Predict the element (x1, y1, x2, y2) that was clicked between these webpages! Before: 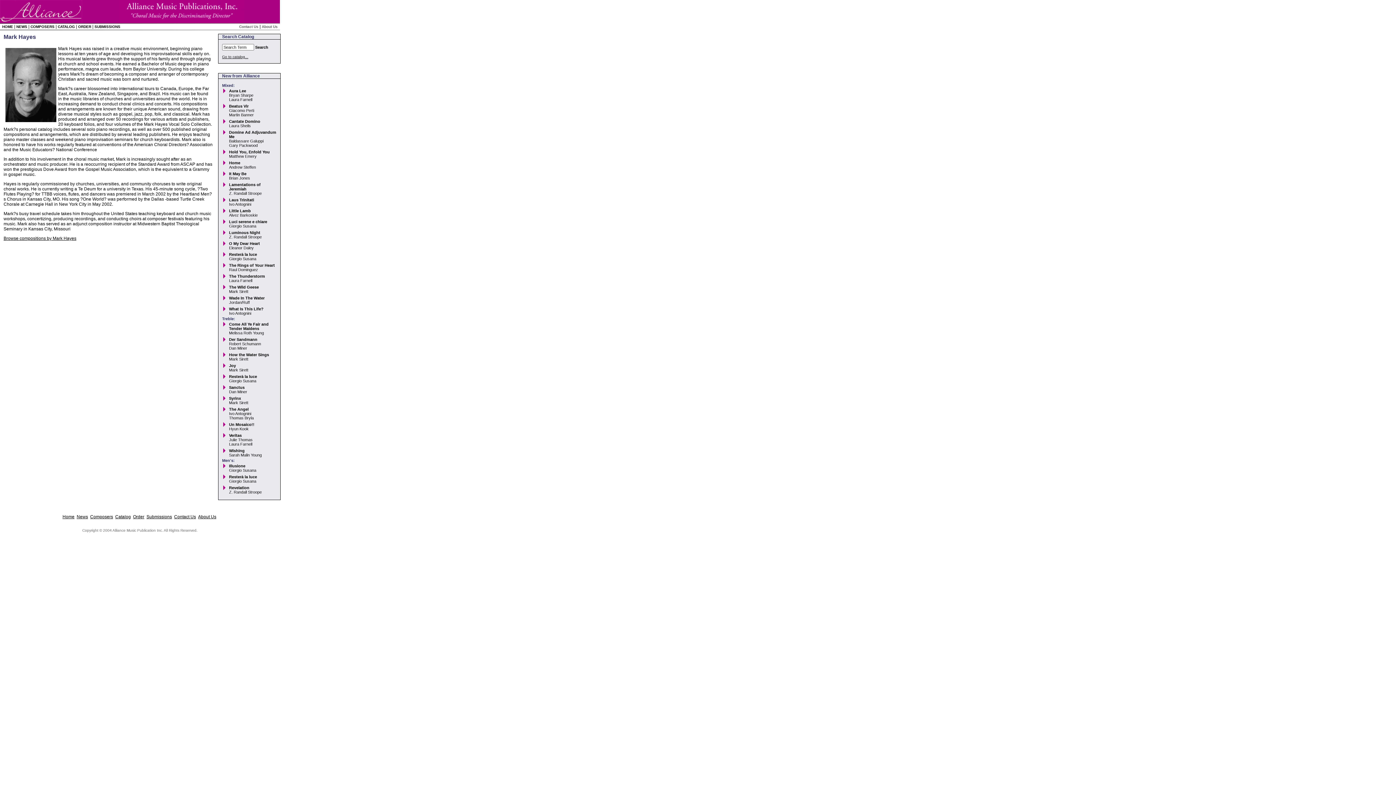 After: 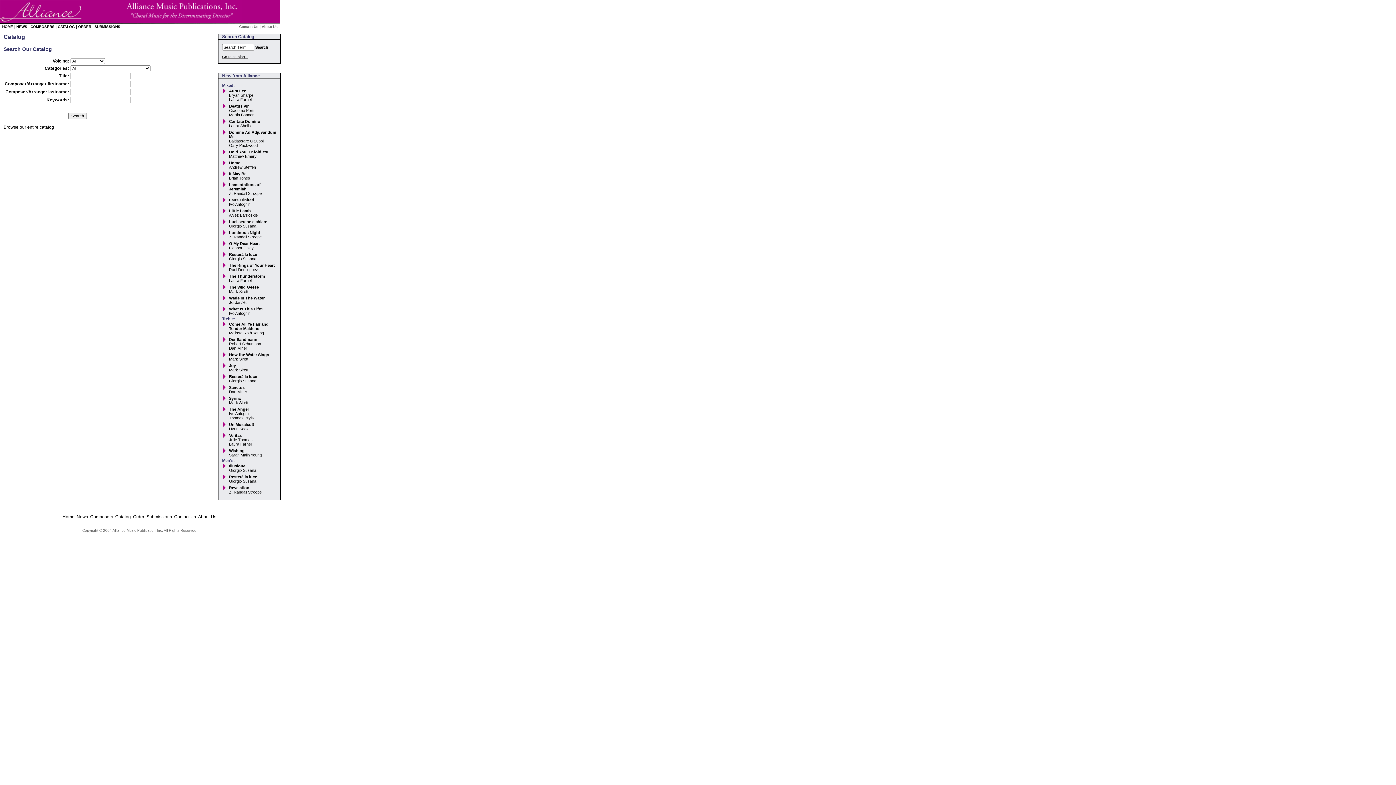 Action: label: CATALOG bbox: (57, 24, 74, 28)